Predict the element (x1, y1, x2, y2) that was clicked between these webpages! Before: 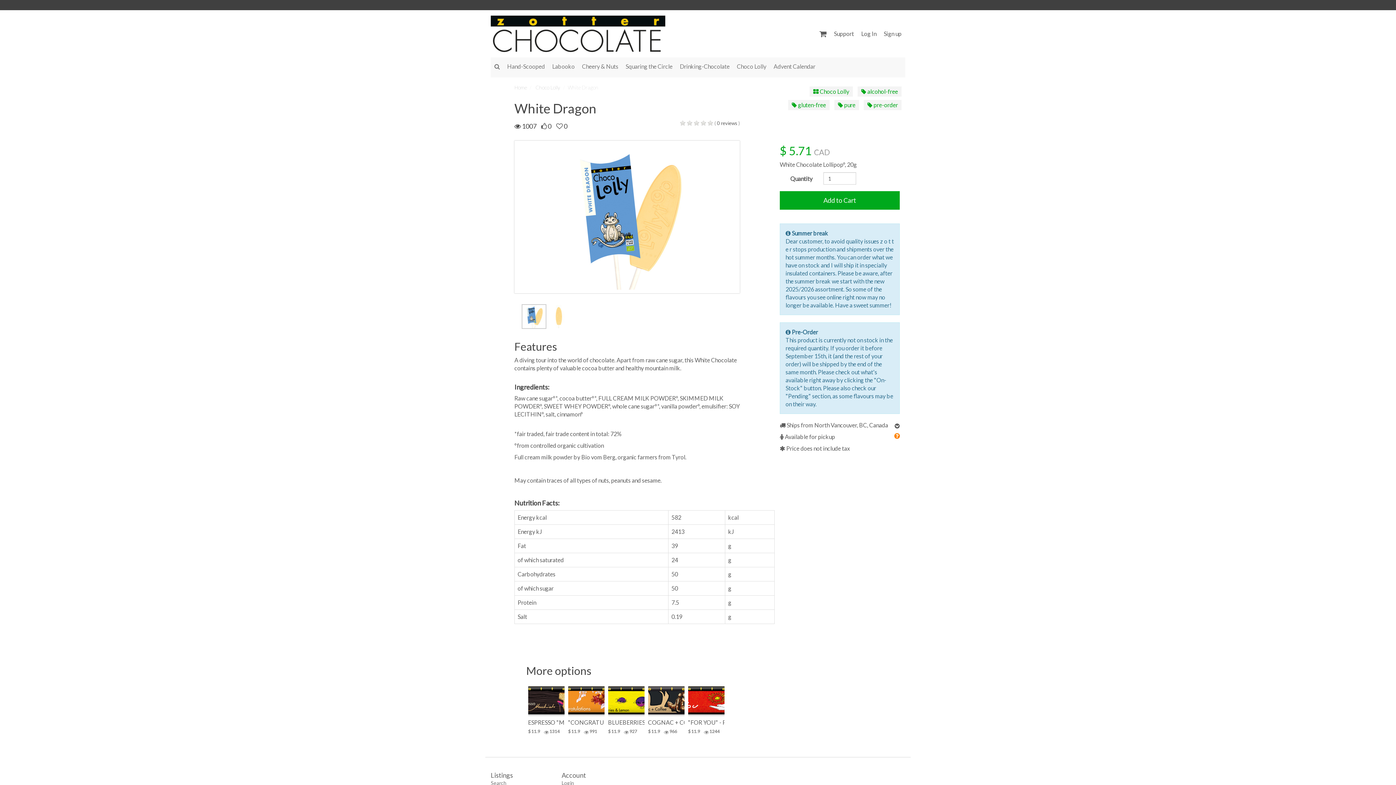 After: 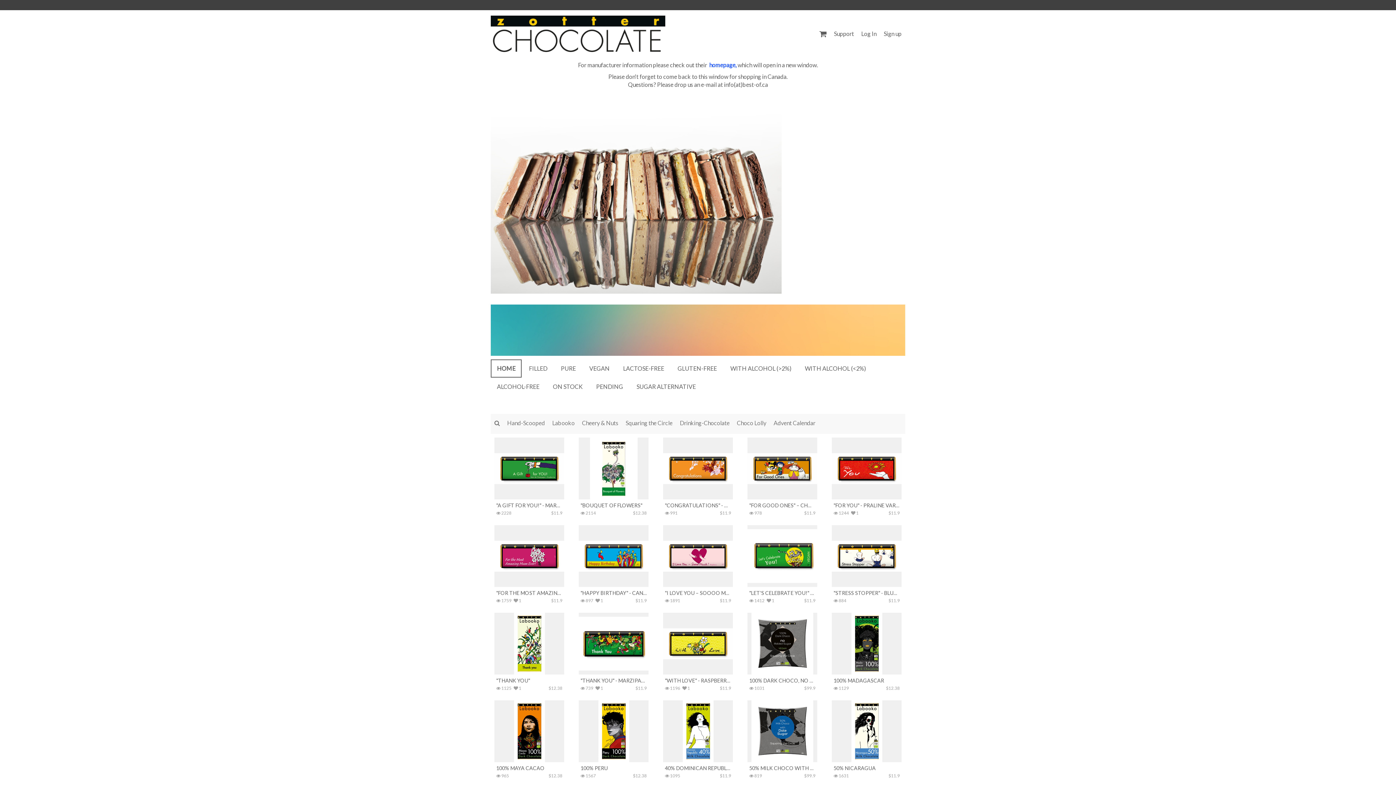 Action: bbox: (490, 15, 665, 52)